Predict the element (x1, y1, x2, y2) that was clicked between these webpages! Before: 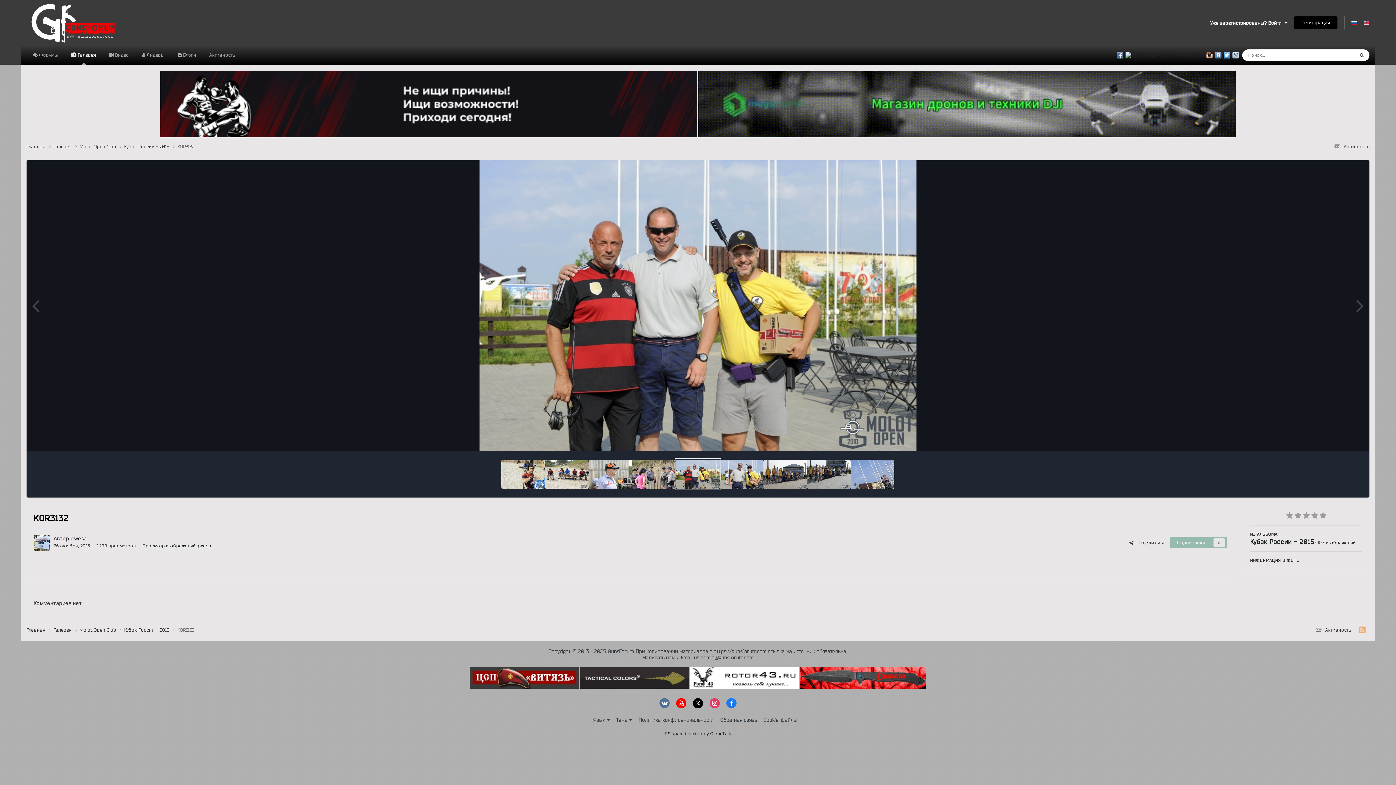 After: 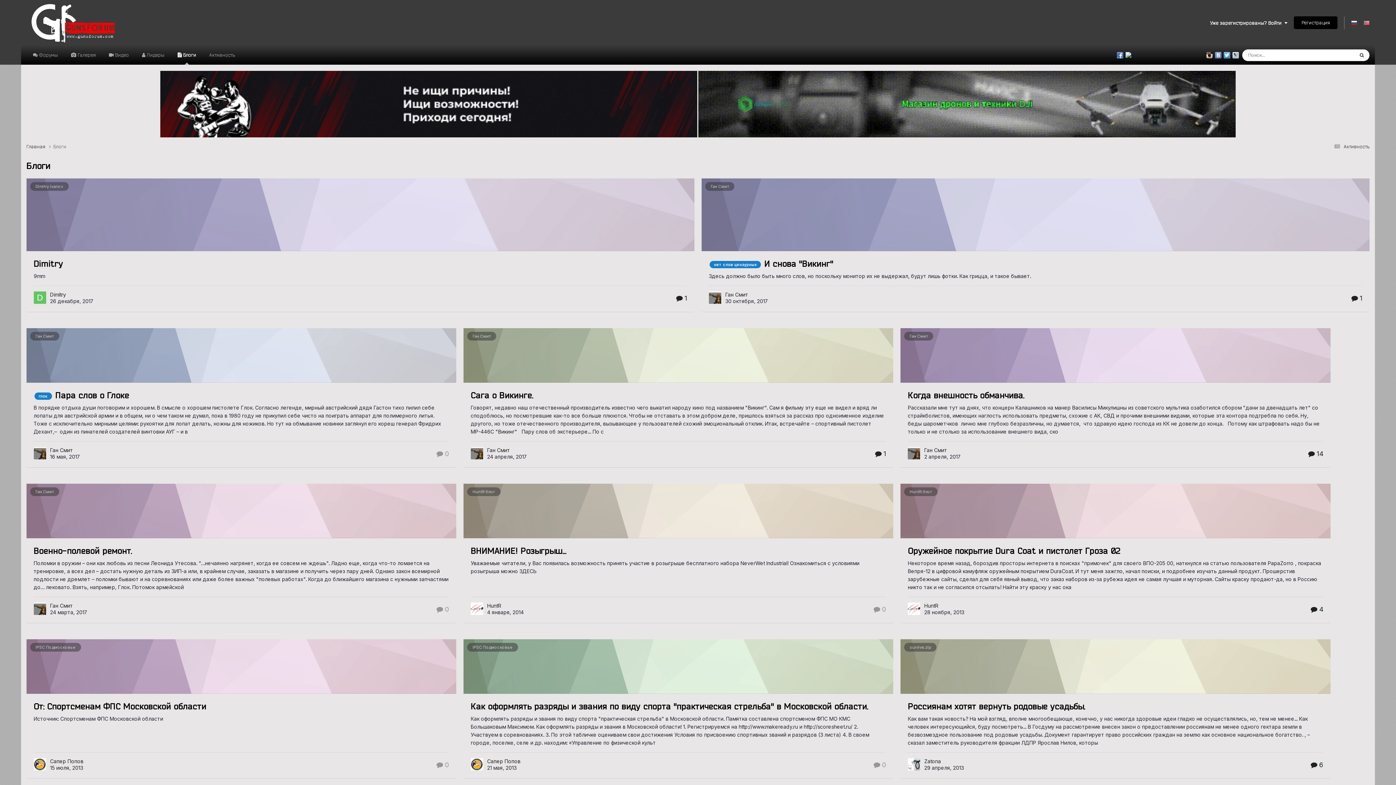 Action: label:  Блоги bbox: (171, 45, 202, 64)